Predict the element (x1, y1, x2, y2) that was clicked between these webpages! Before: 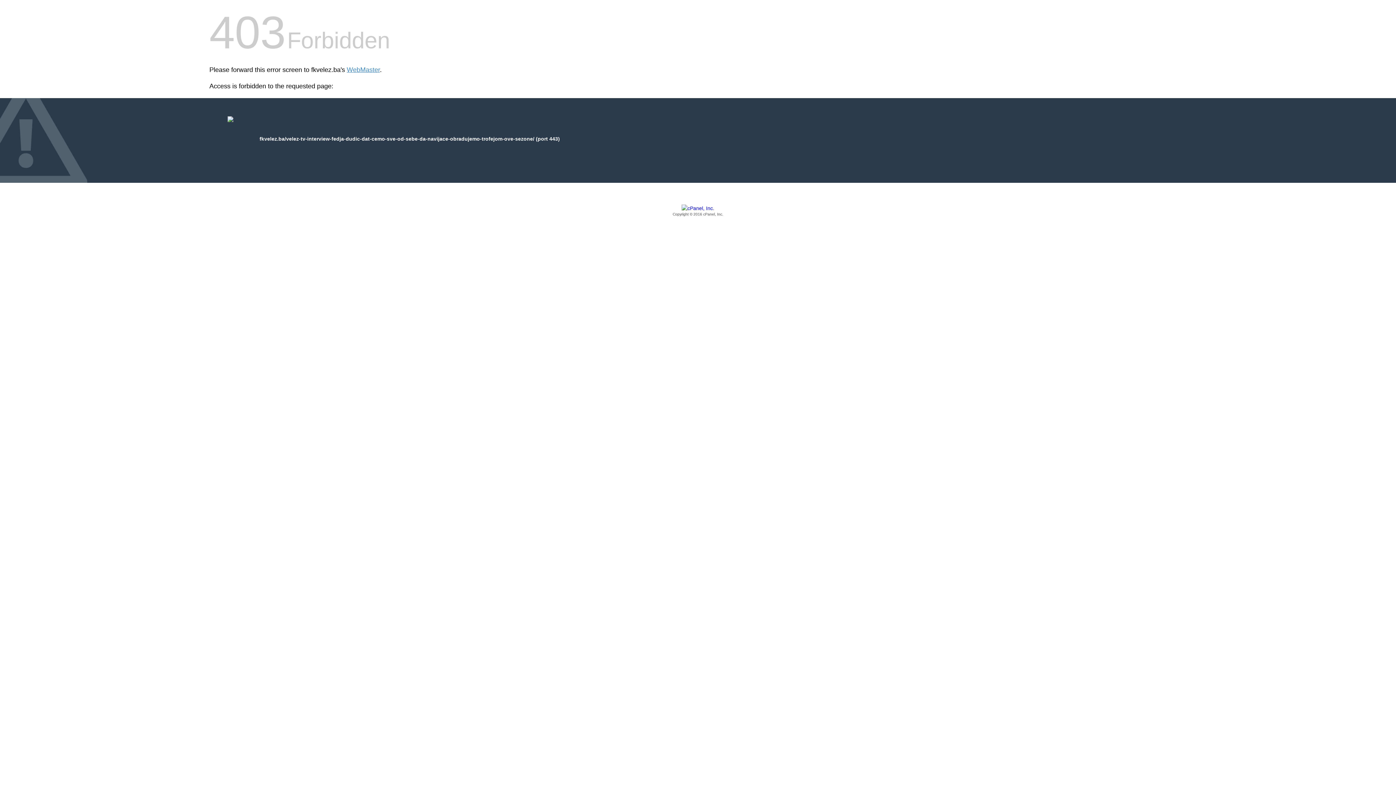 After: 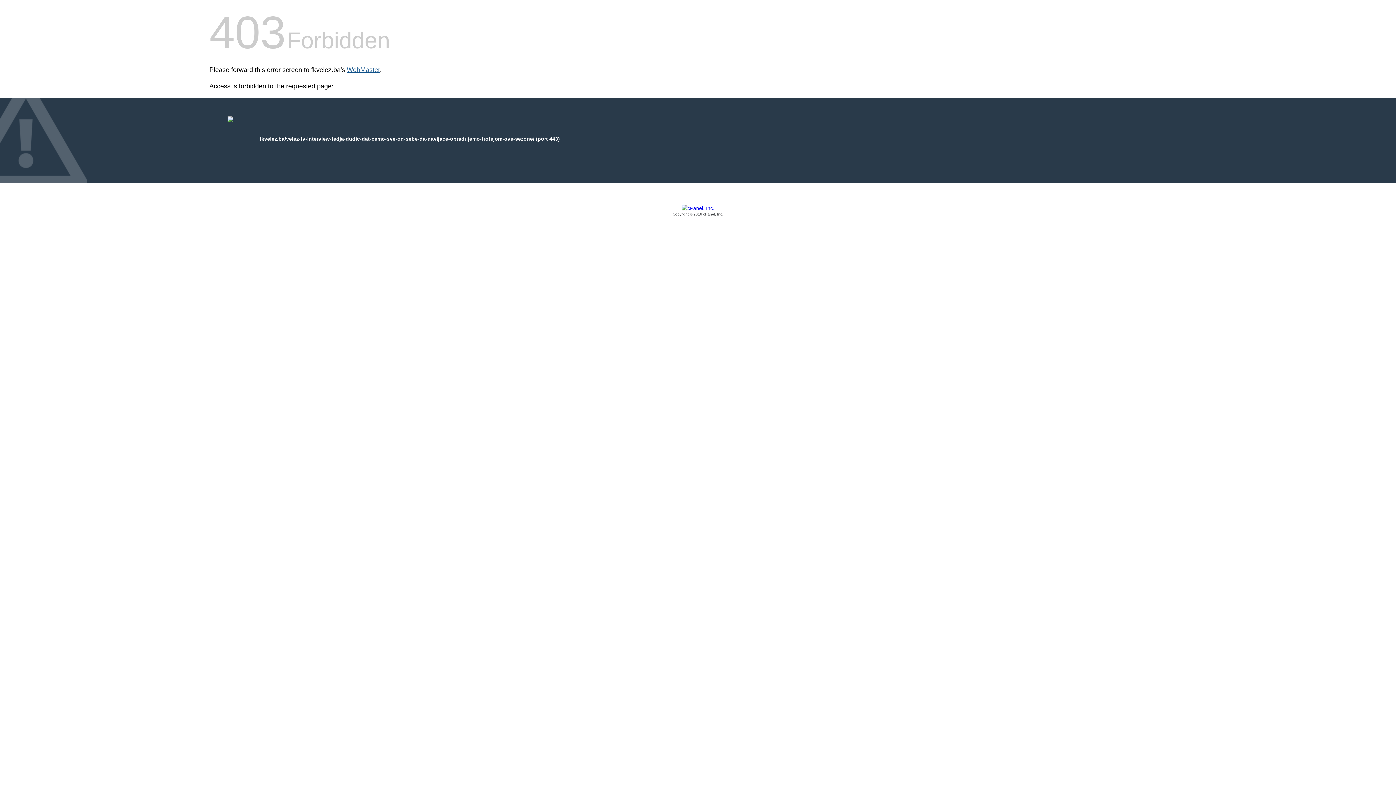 Action: label: WebMaster bbox: (346, 66, 380, 73)